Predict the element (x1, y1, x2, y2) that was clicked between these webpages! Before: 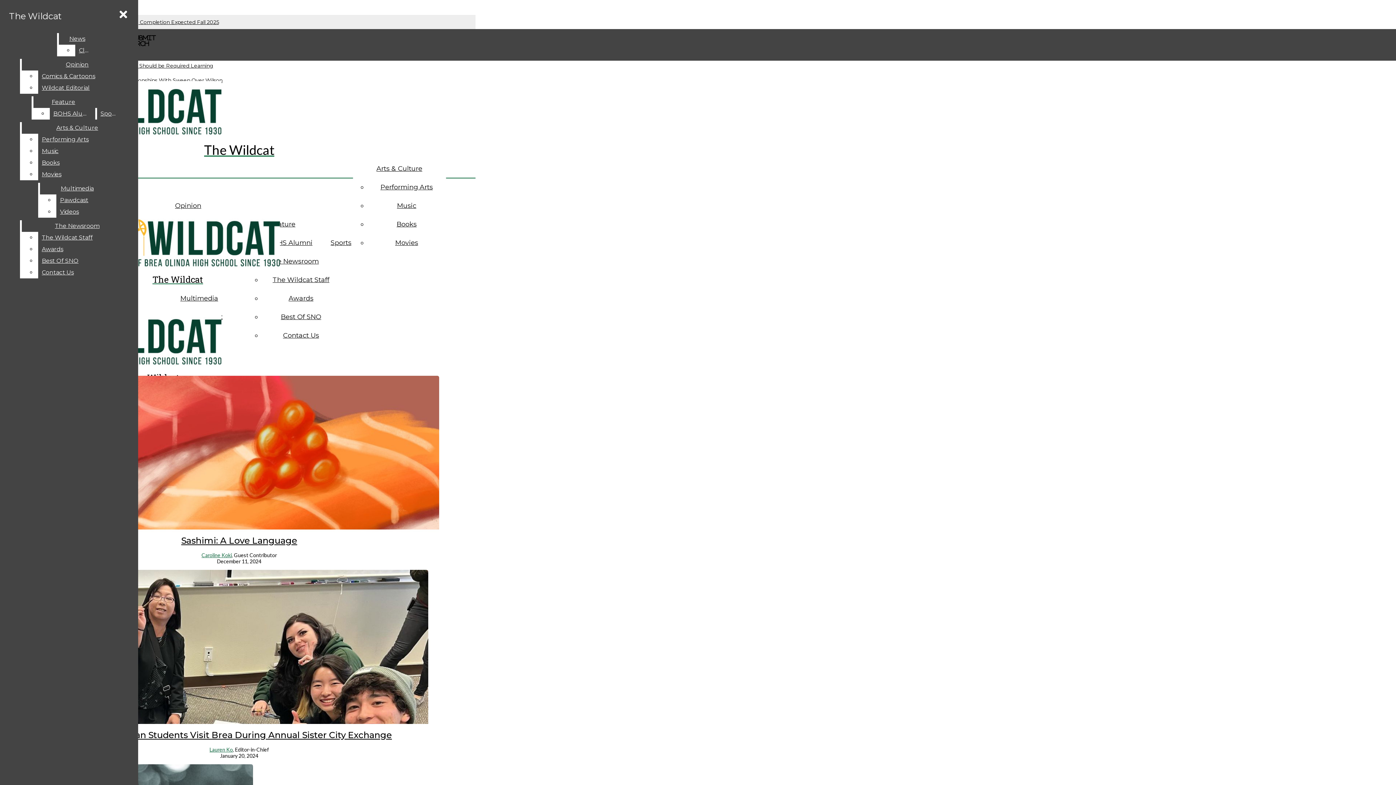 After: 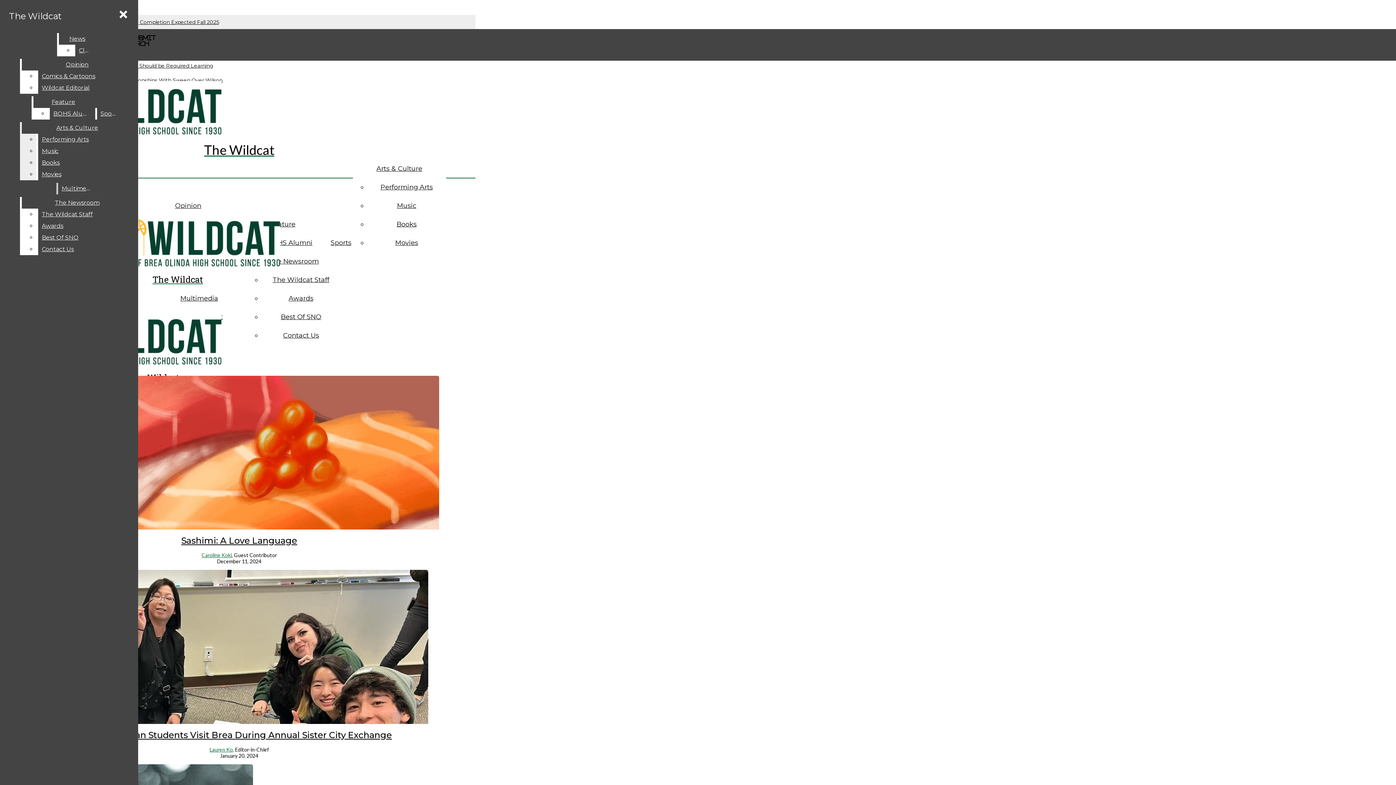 Action: label: Performing Arts bbox: (38, 133, 132, 145)